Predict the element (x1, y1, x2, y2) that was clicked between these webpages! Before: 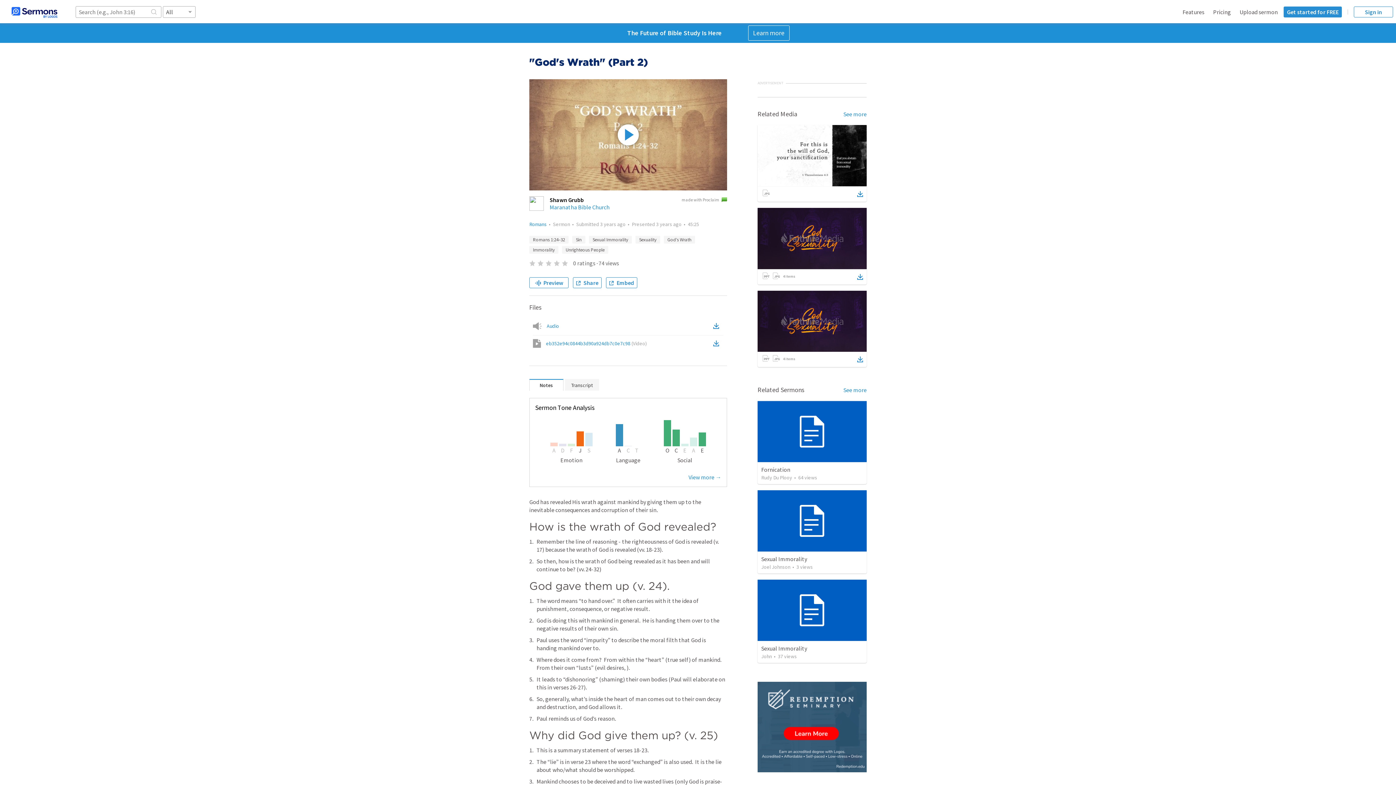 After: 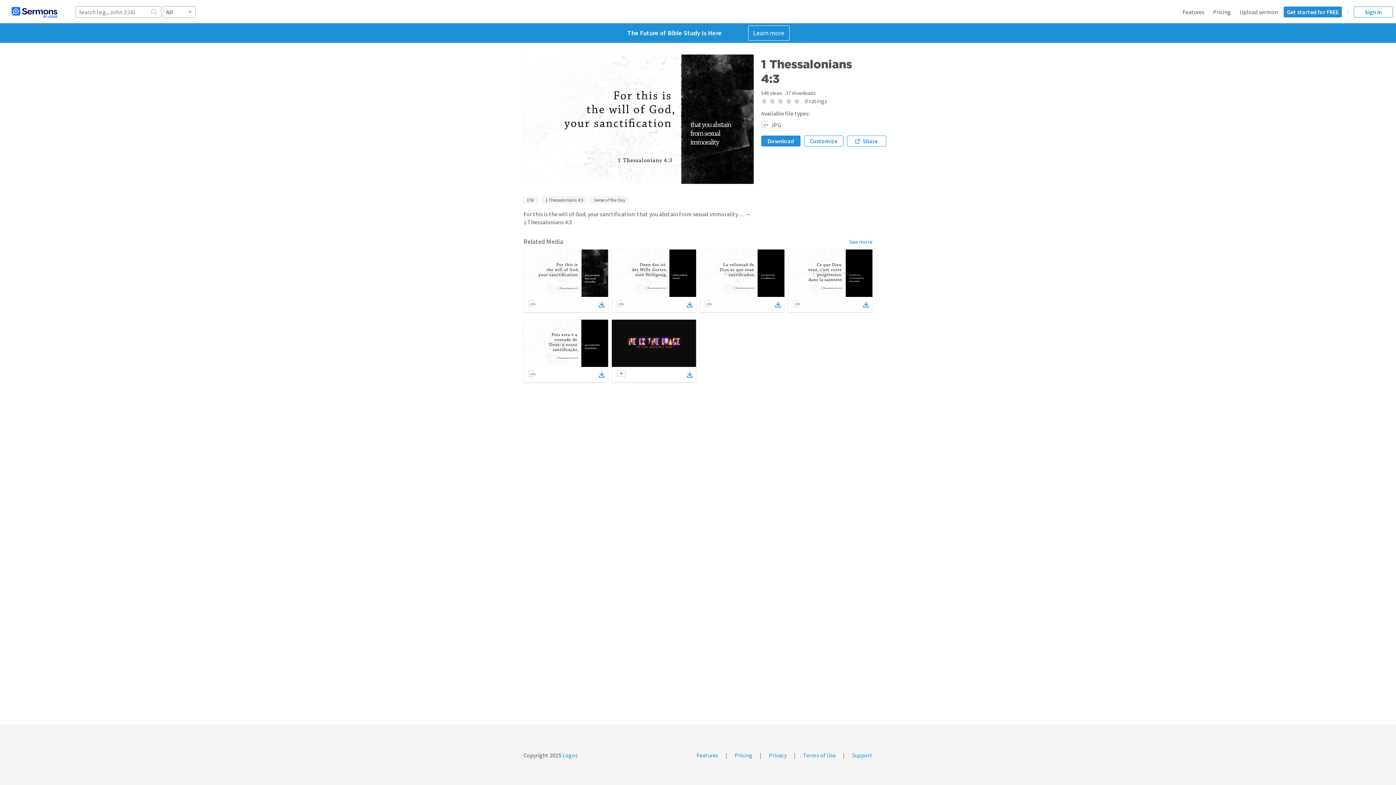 Action: bbox: (857, 189, 863, 198)